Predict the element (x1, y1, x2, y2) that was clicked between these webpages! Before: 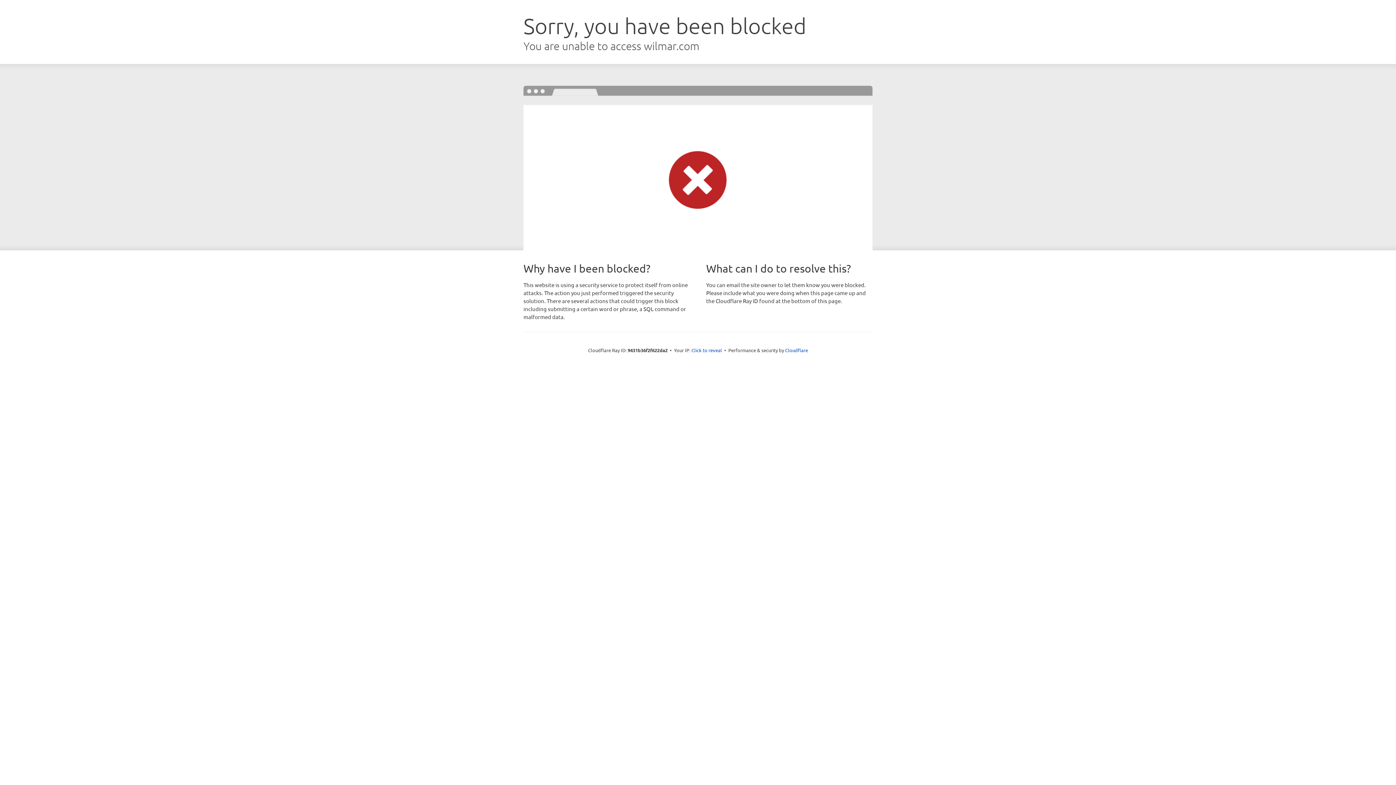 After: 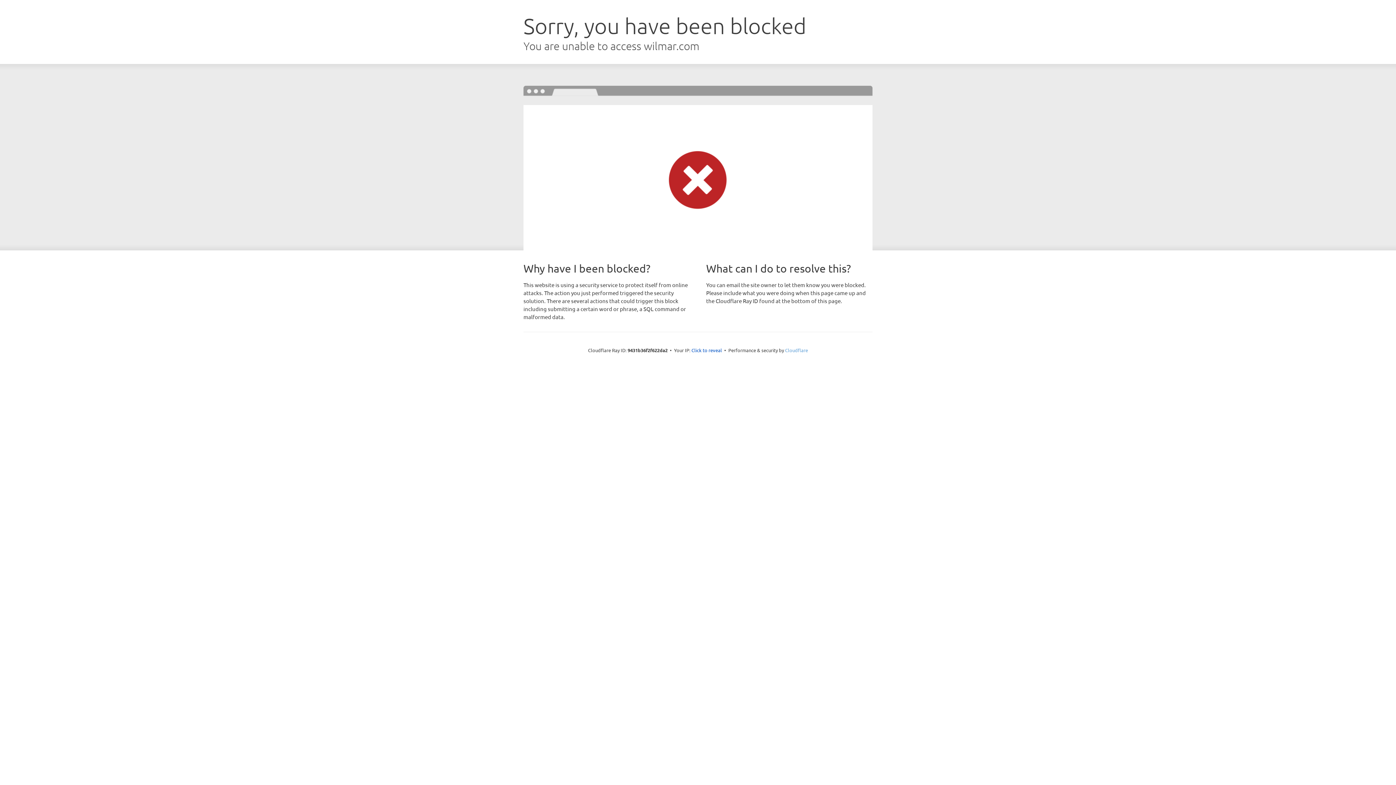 Action: bbox: (785, 347, 808, 353) label: Cloudflare